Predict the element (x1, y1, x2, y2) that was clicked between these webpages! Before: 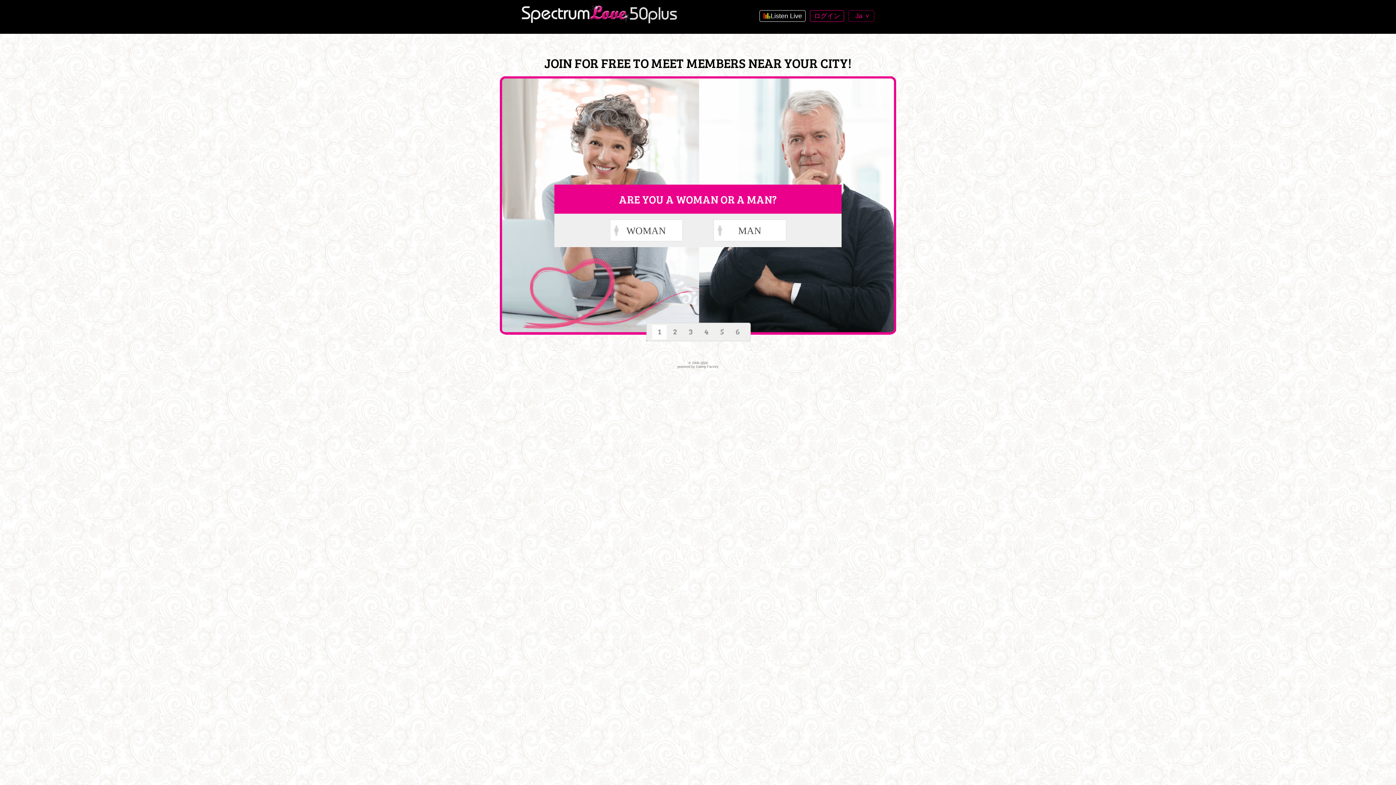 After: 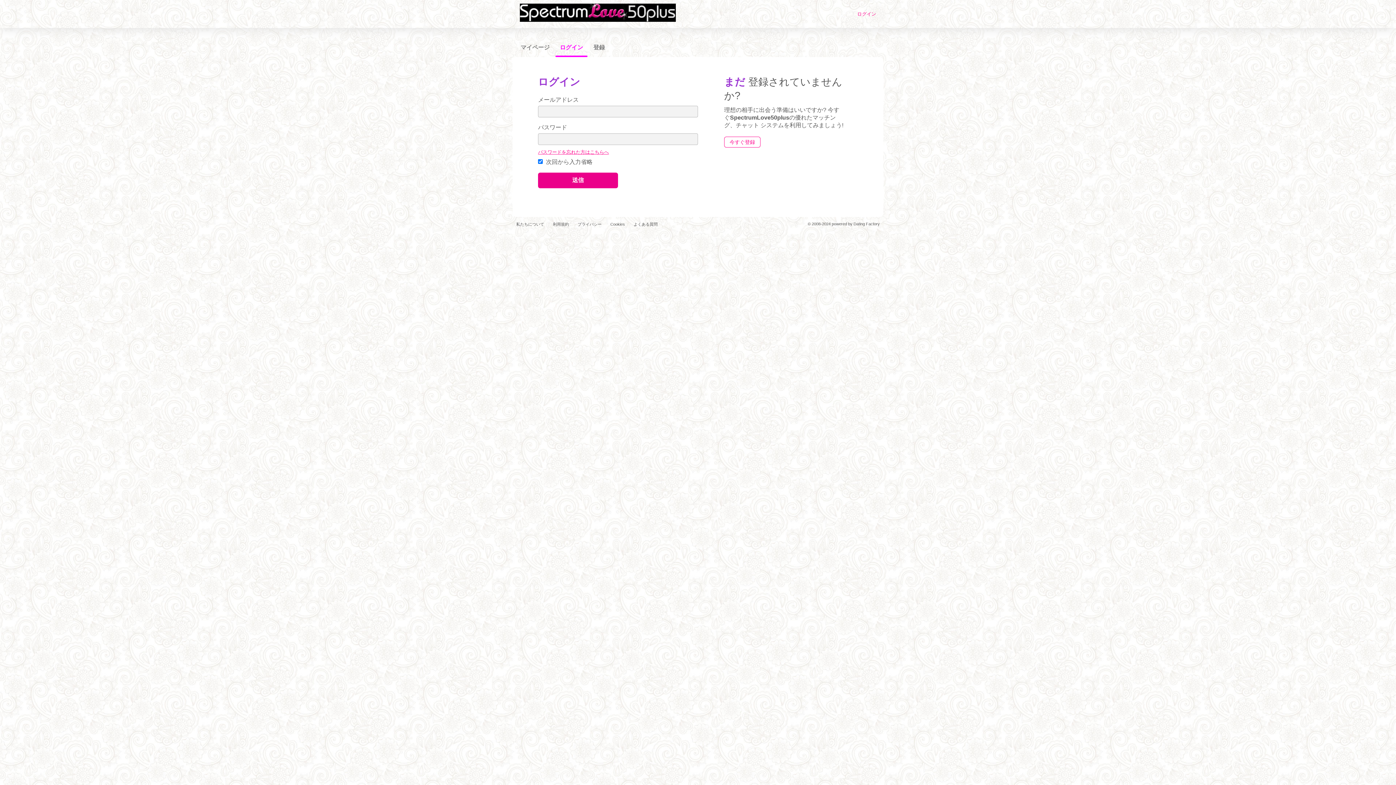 Action: bbox: (810, 10, 844, 21) label: ログイン